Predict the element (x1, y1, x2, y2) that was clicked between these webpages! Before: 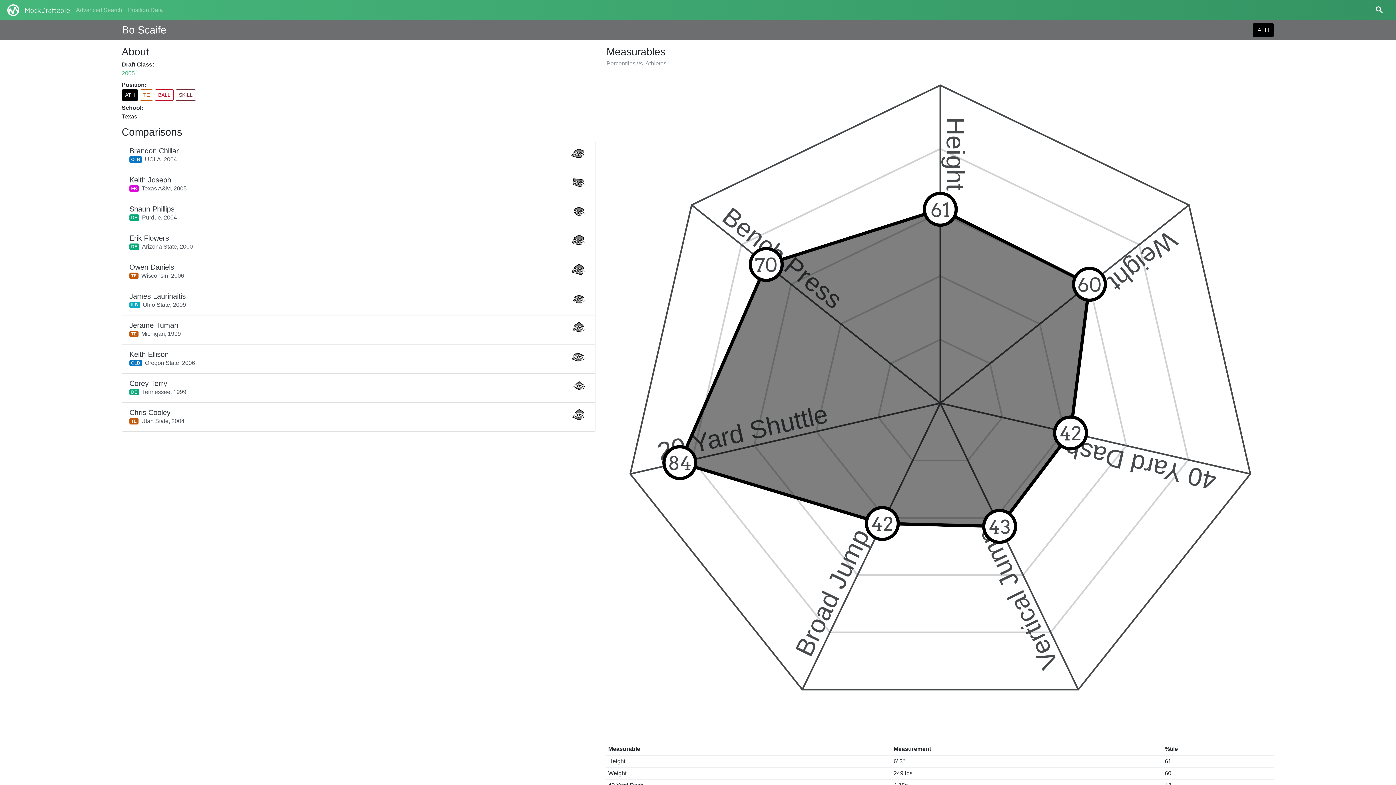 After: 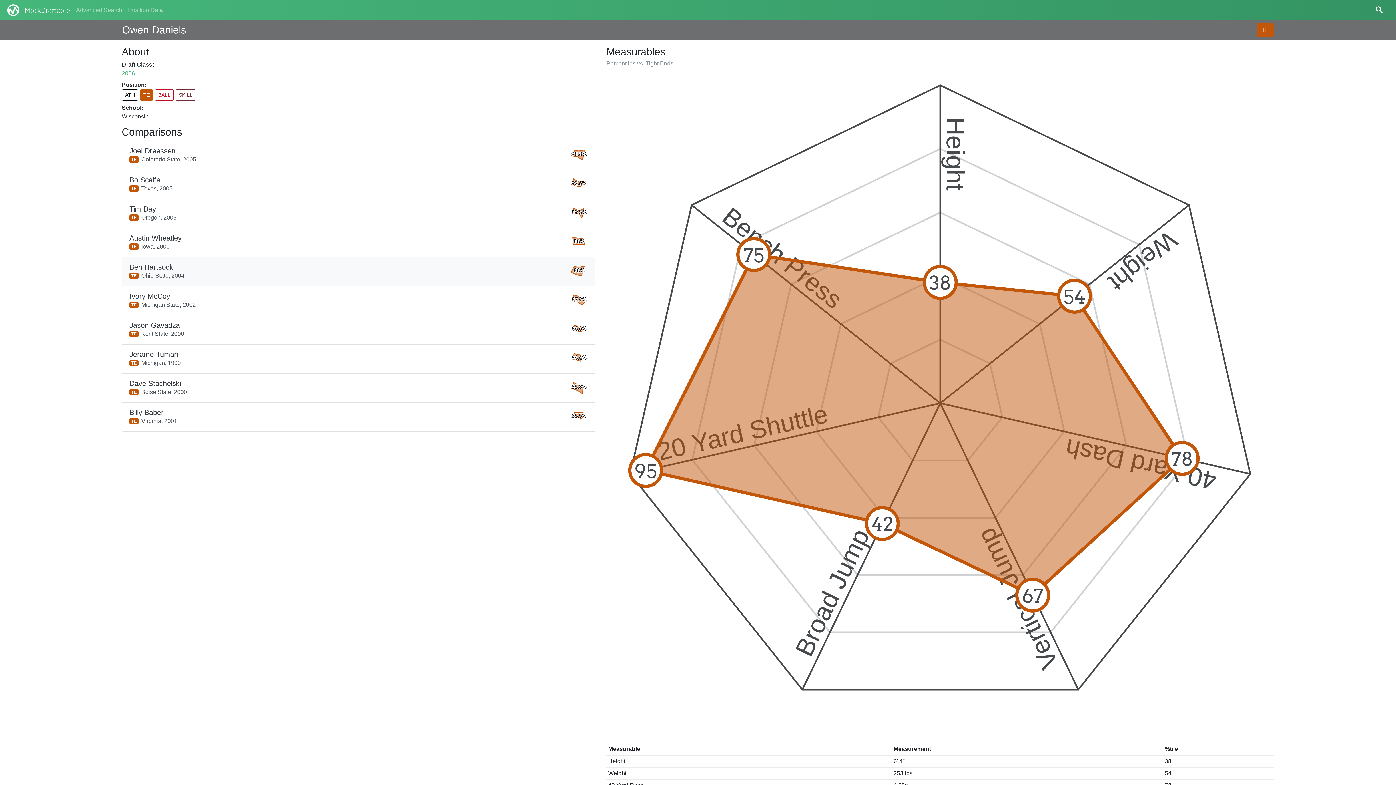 Action: label: Owen Daniels
TEWisconsin, 2006
99% bbox: (121, 257, 595, 286)